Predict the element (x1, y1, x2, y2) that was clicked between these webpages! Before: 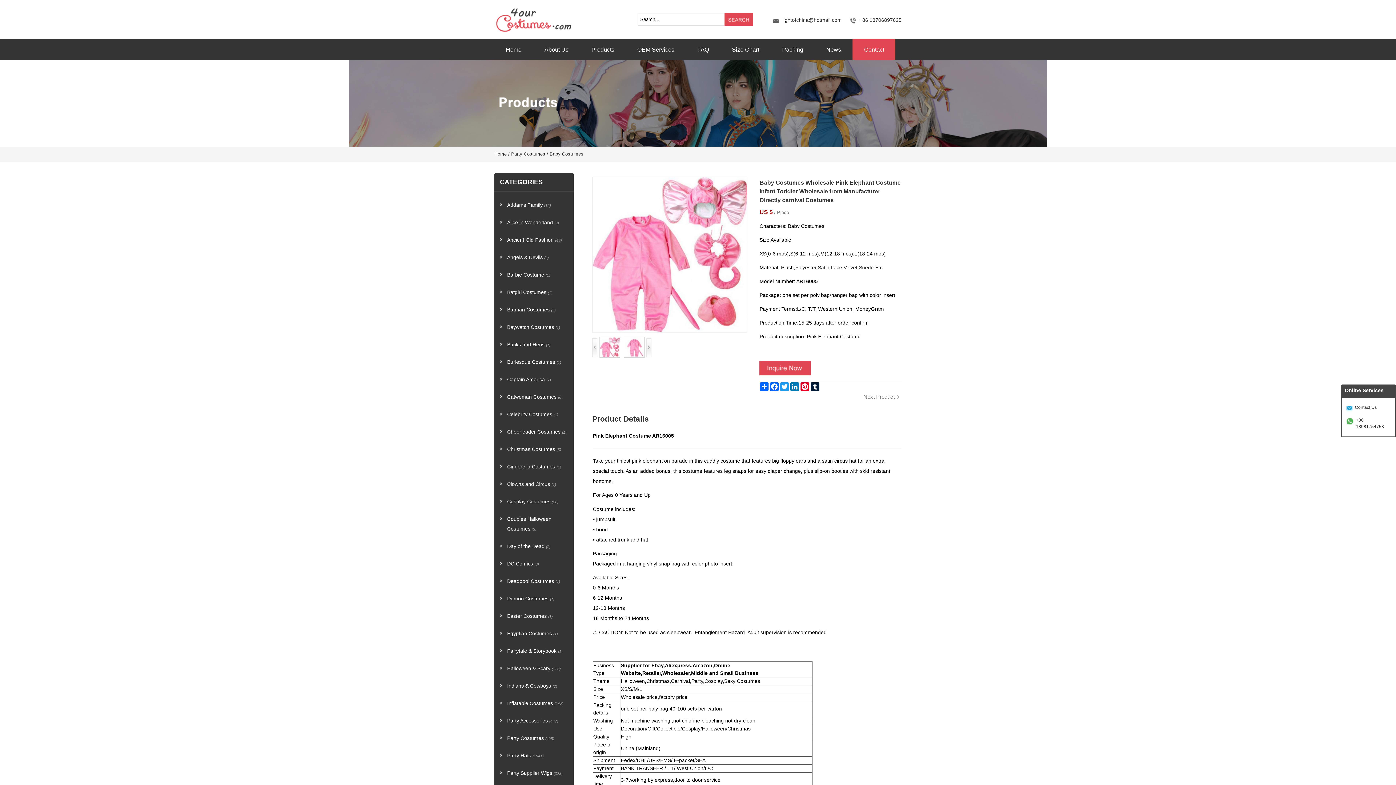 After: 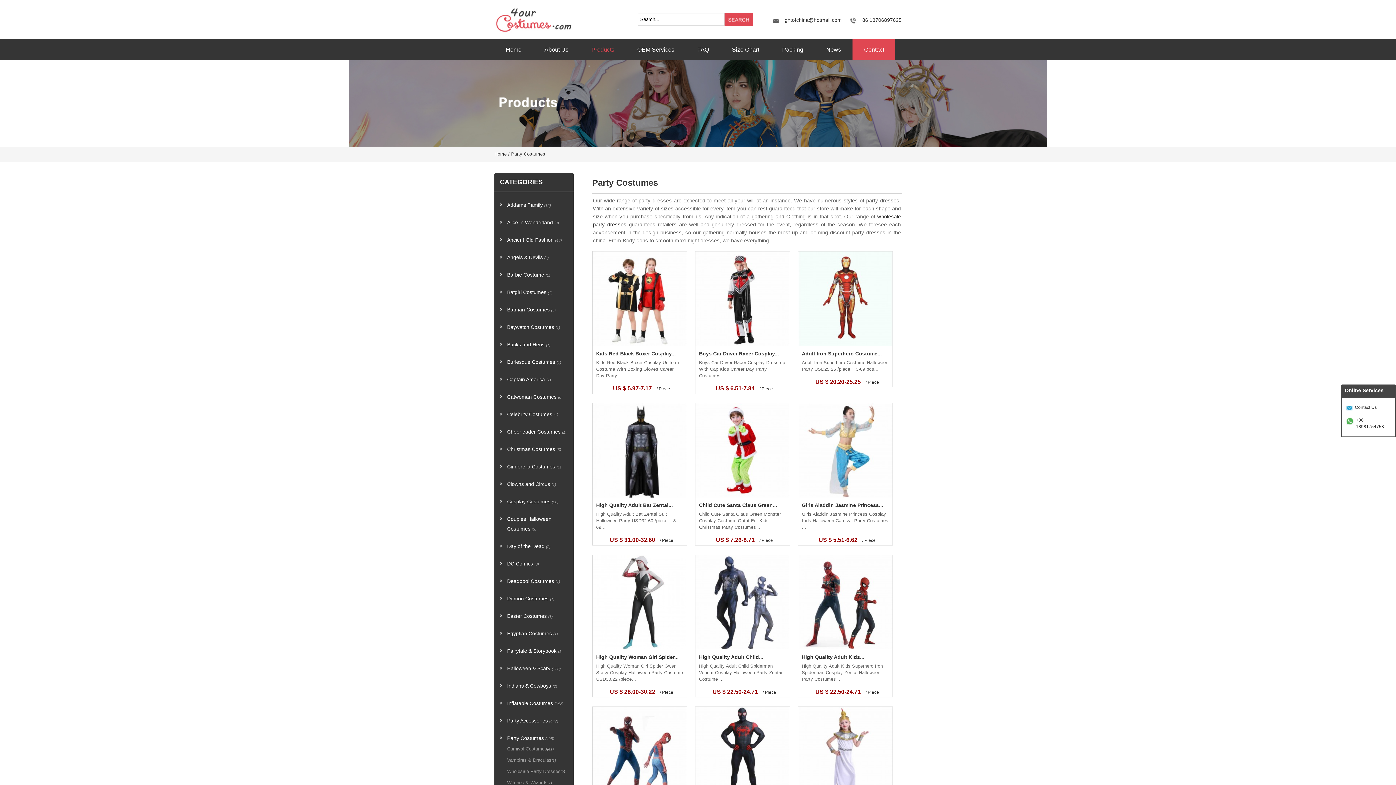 Action: label: Party Costumes (425) bbox: (500, 733, 568, 744)